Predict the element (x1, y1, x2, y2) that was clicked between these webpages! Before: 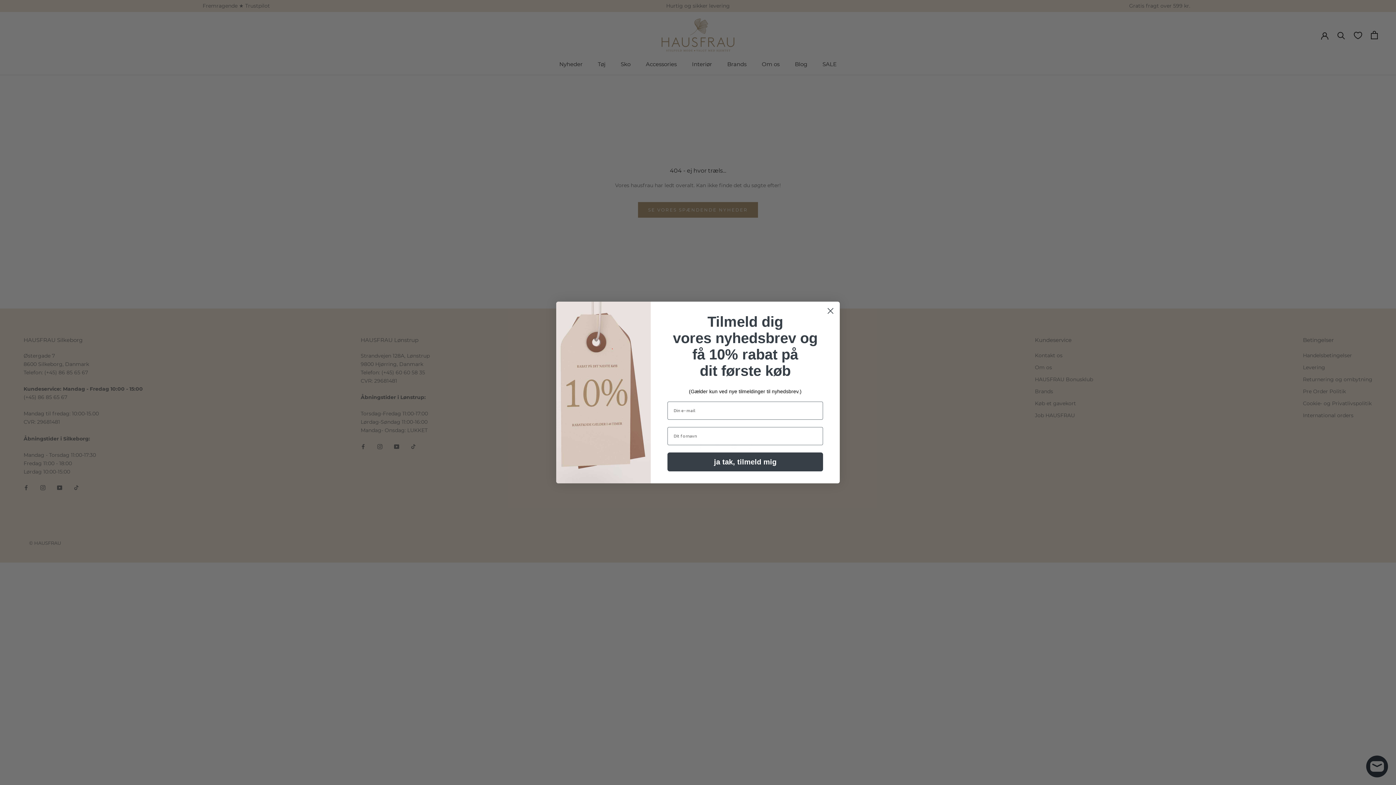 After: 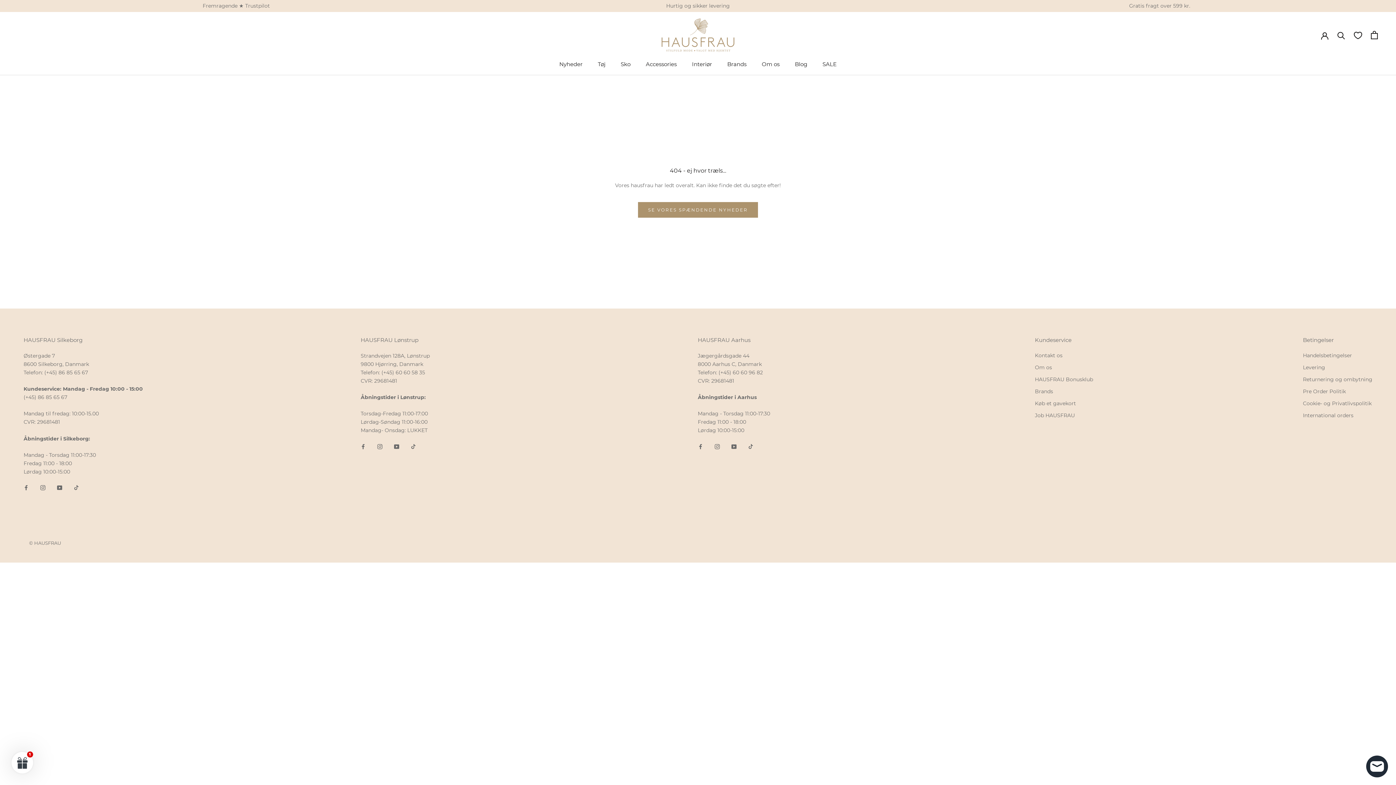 Action: bbox: (824, 304, 837, 317) label: Close dialog